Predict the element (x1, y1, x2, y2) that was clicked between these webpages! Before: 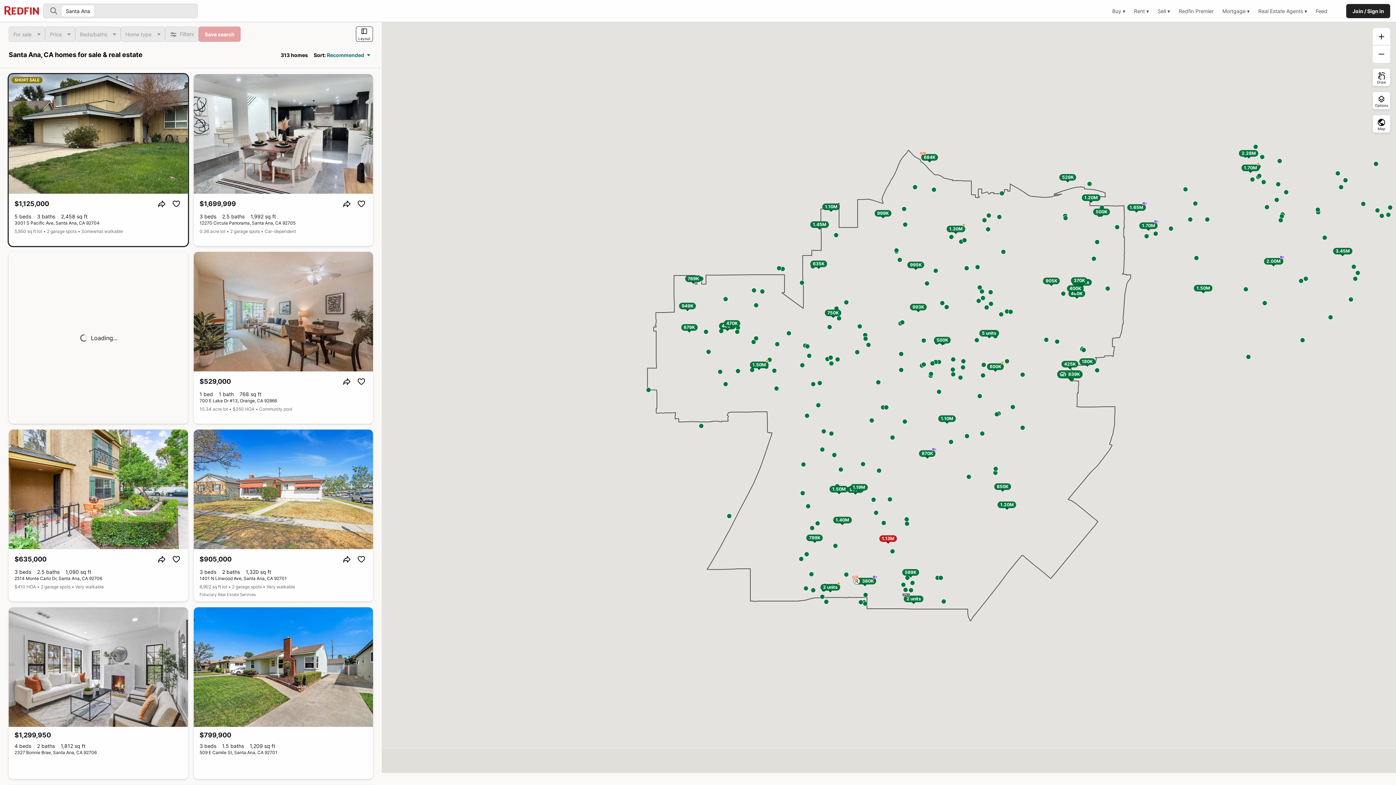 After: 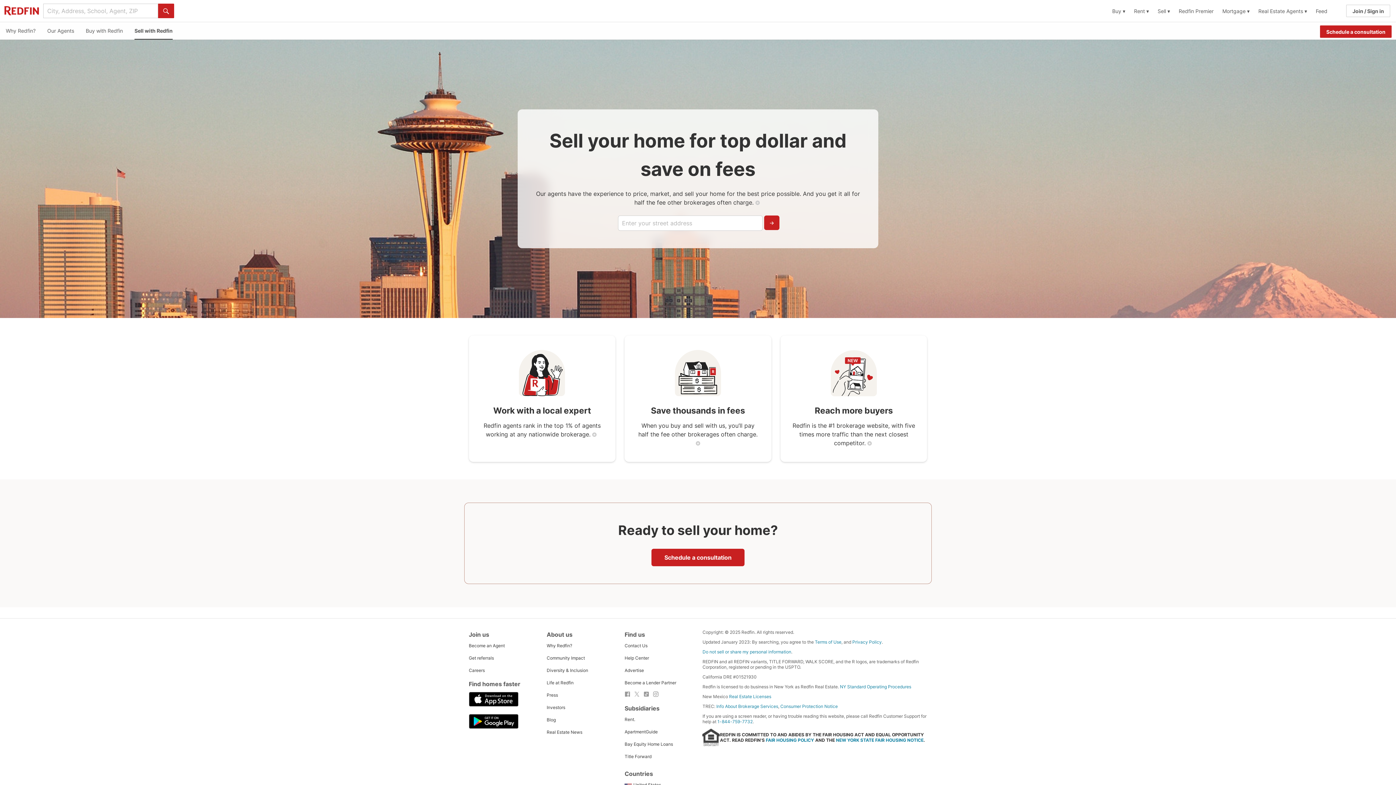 Action: label: Sell ▾ bbox: (1157, 0, 1170, 21)